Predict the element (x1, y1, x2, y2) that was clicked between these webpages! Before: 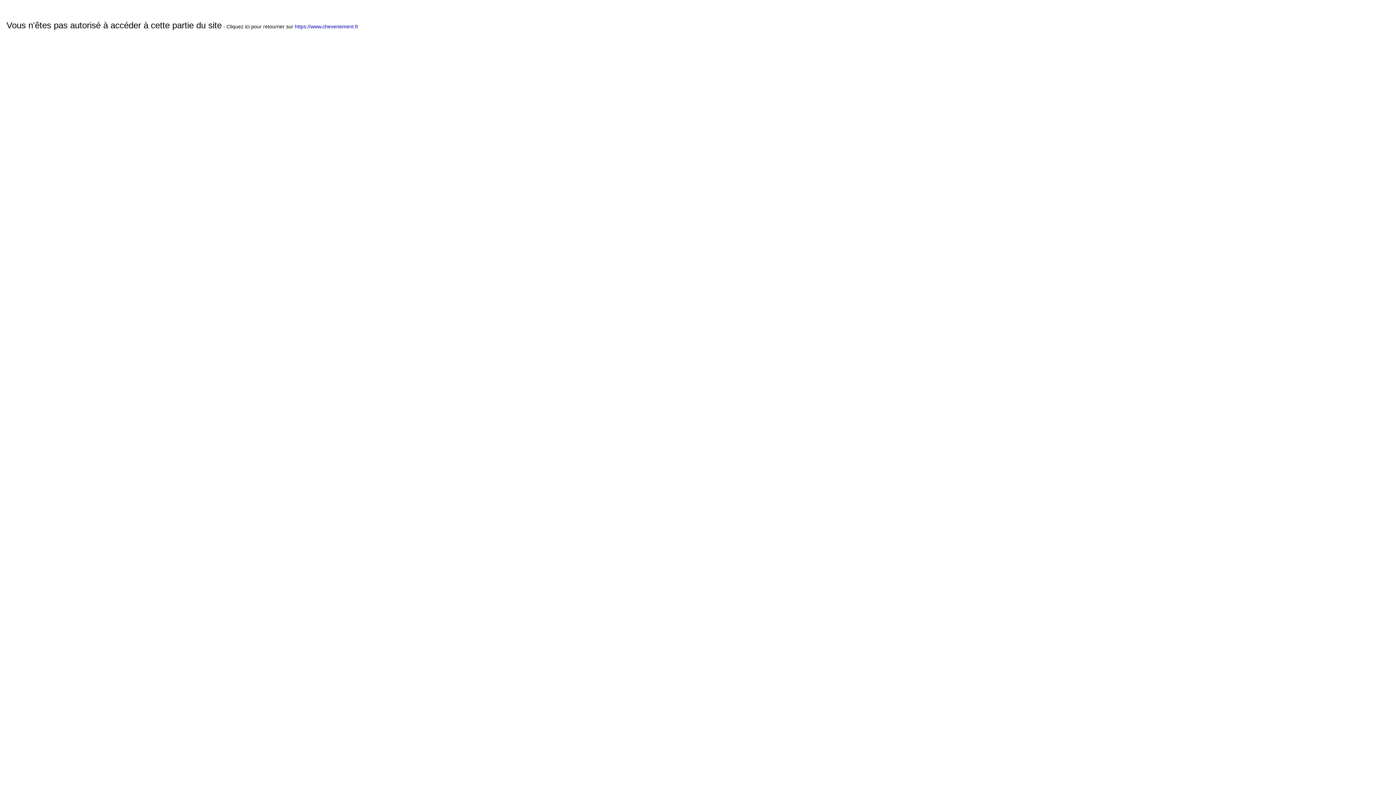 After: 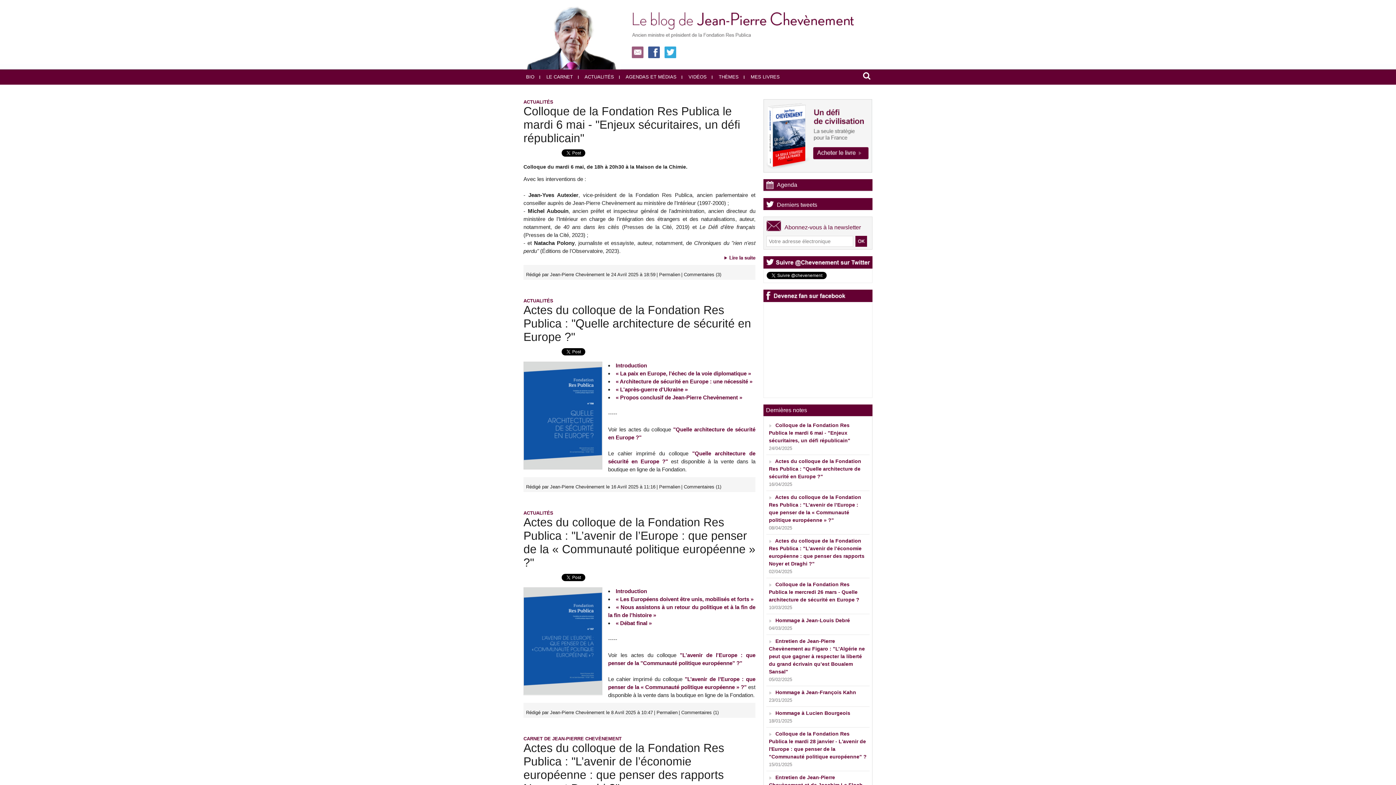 Action: bbox: (294, 23, 358, 29) label: https://www.chevenement.fr